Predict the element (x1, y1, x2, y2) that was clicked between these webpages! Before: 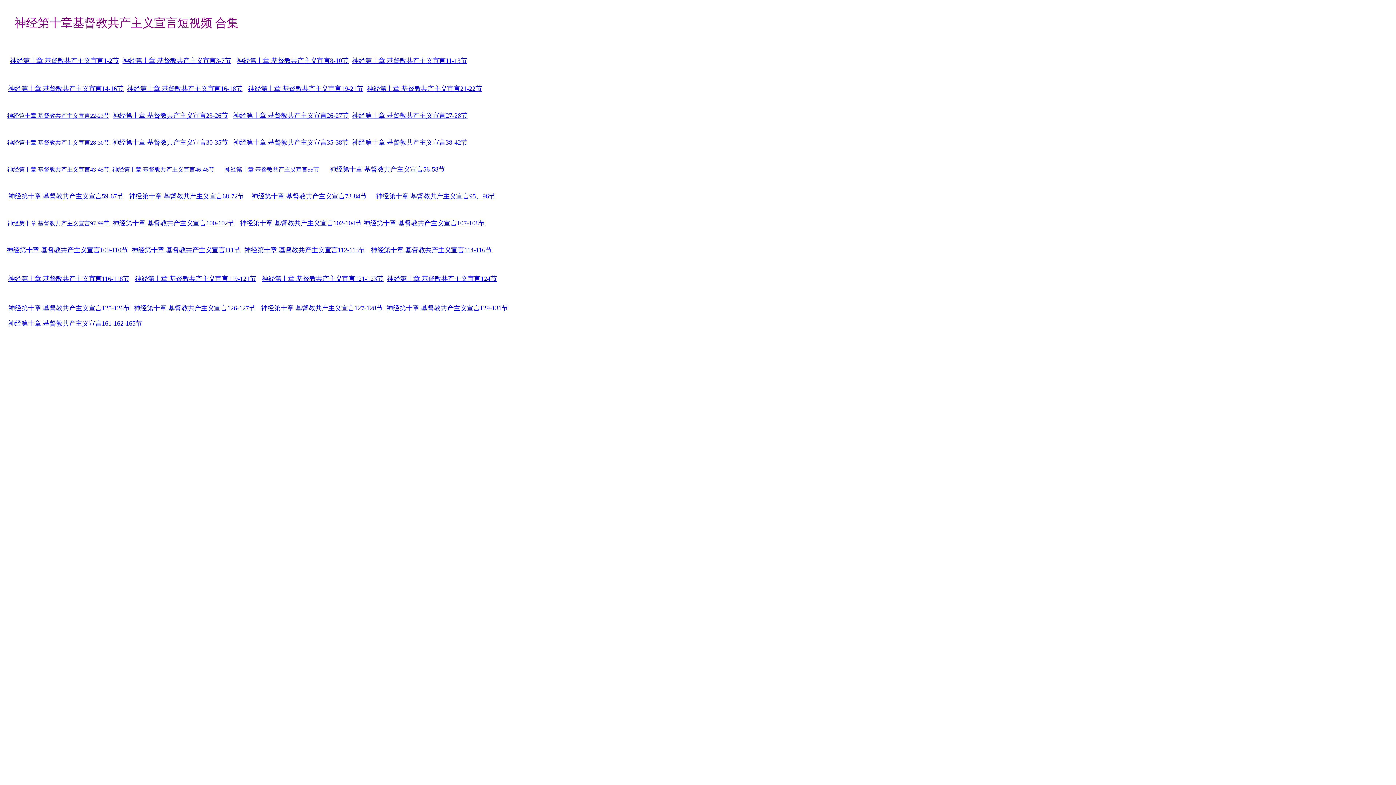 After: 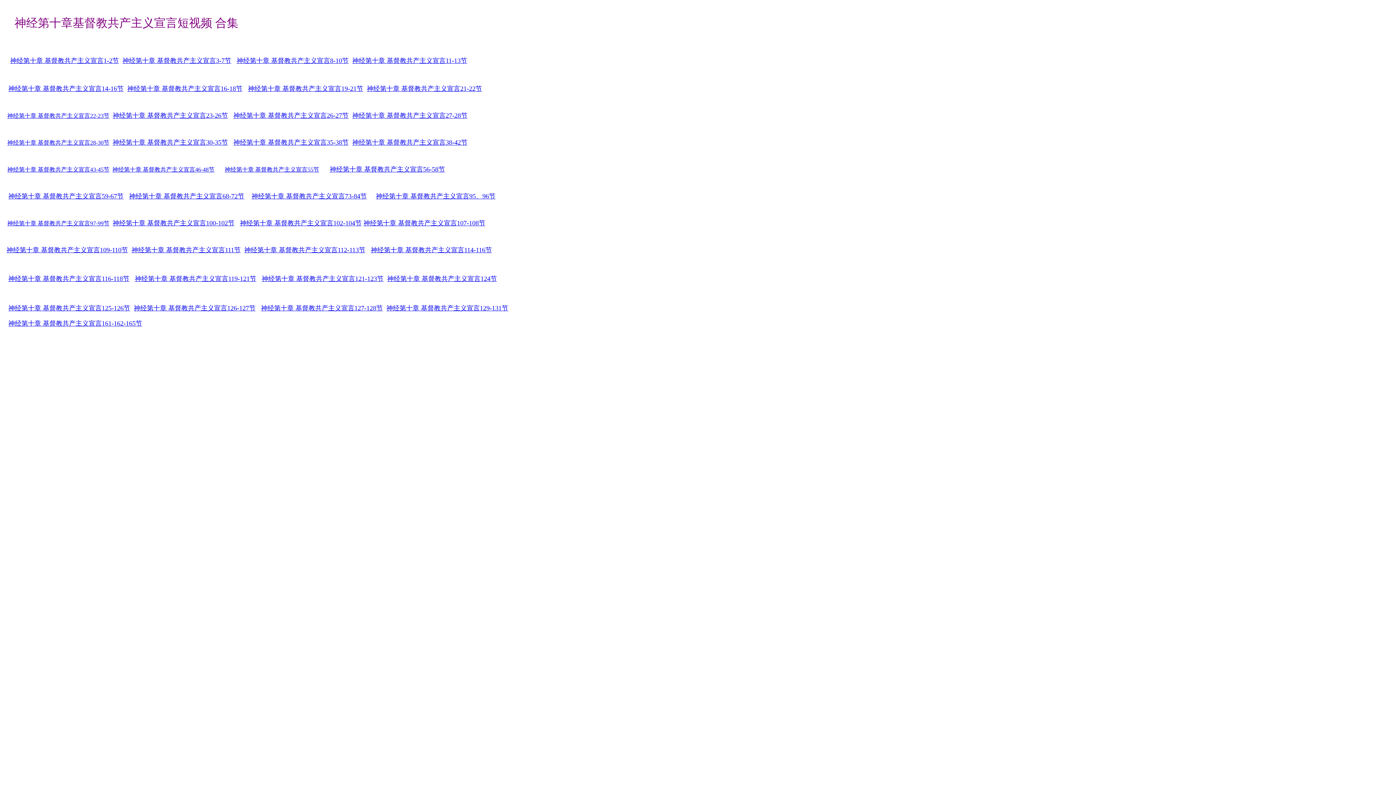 Action: label: 神经第十章 基督教共产主义宣言114-116节 bbox: (370, 246, 492, 253)